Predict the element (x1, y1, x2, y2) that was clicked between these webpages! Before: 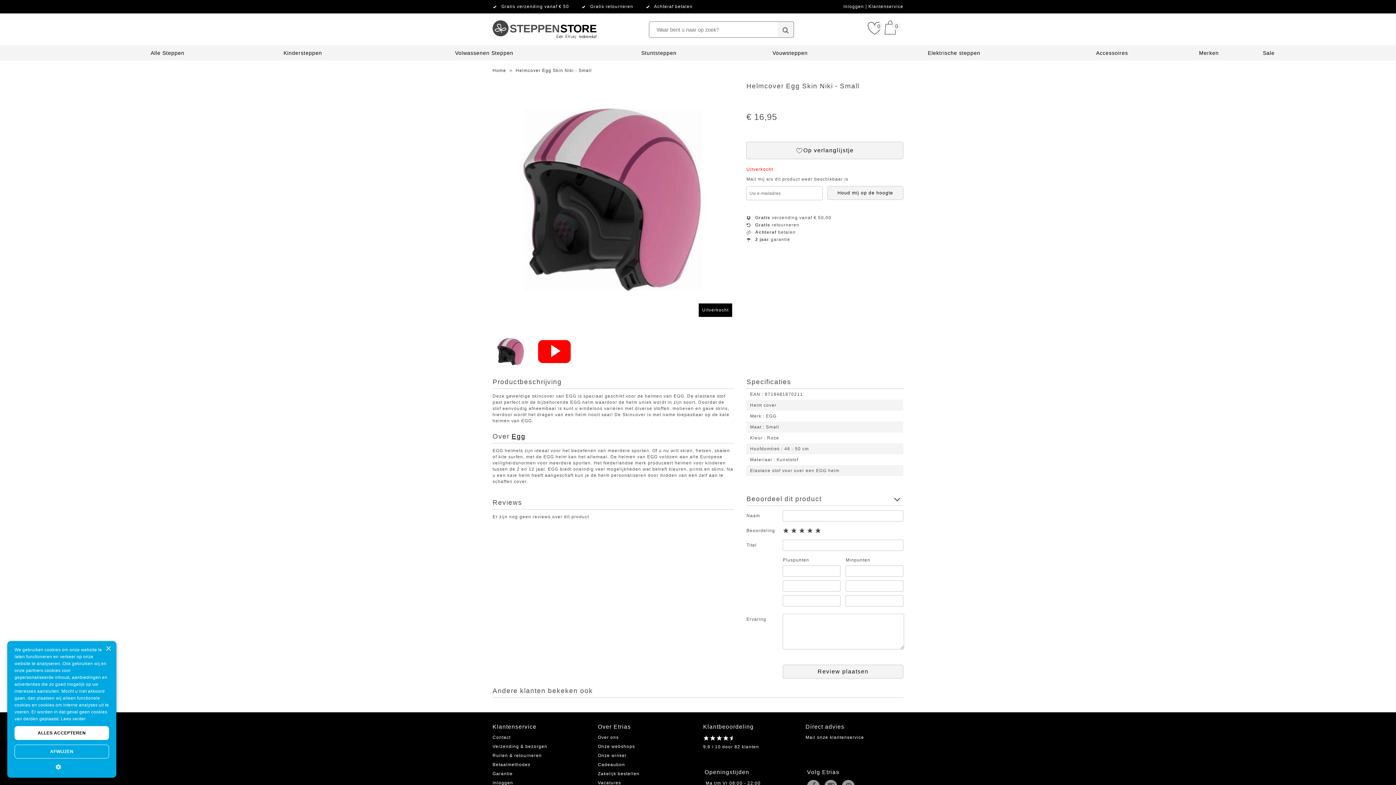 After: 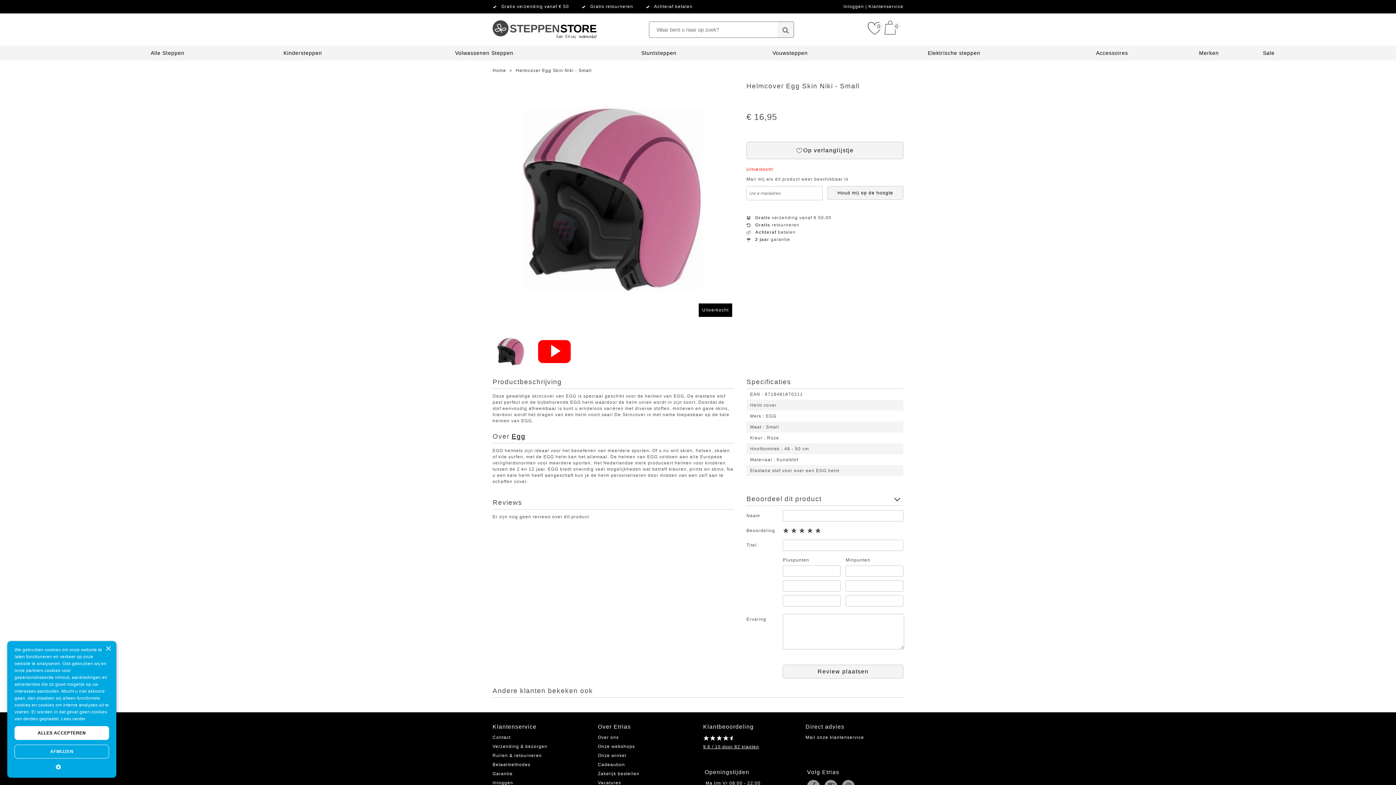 Action: label: 9.6 / 10 door 82 klanten bbox: (703, 744, 759, 749)